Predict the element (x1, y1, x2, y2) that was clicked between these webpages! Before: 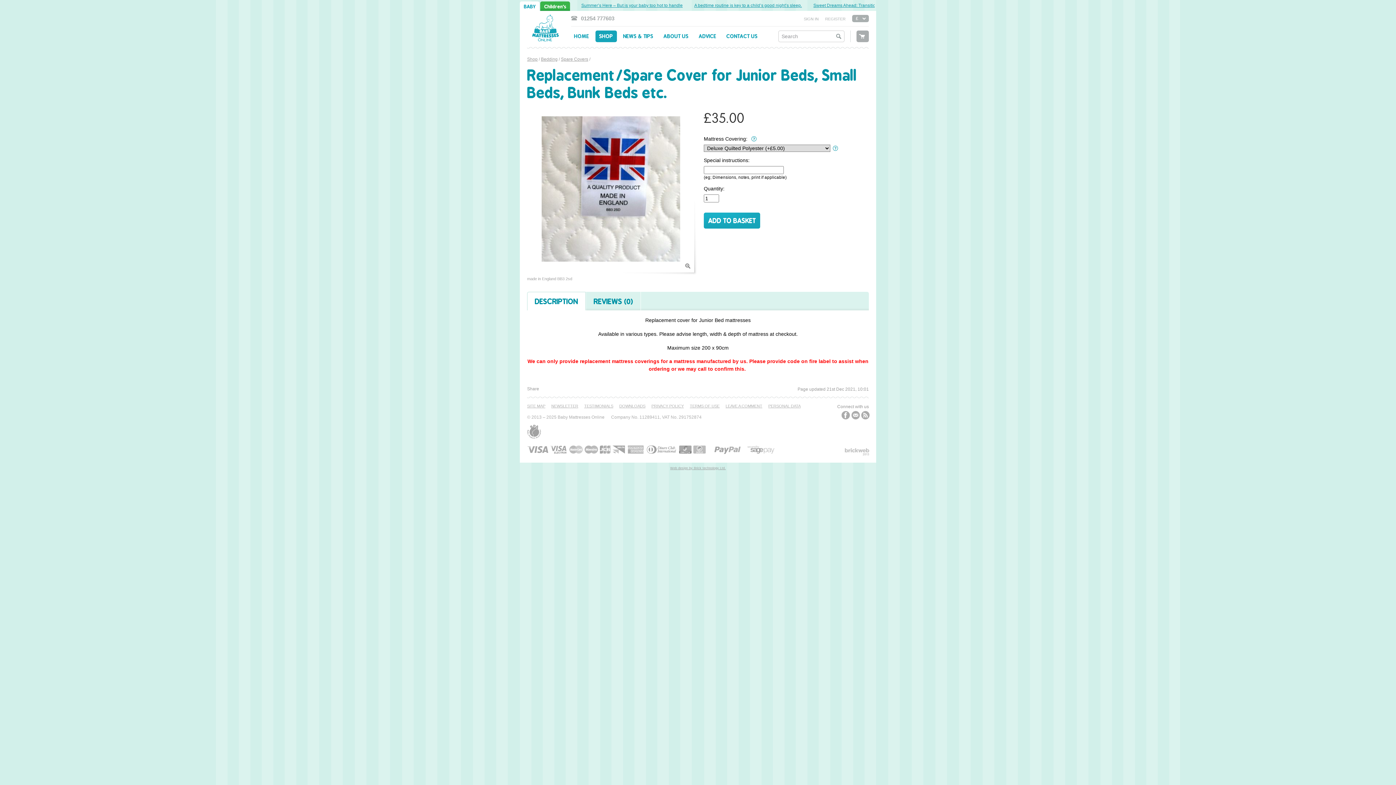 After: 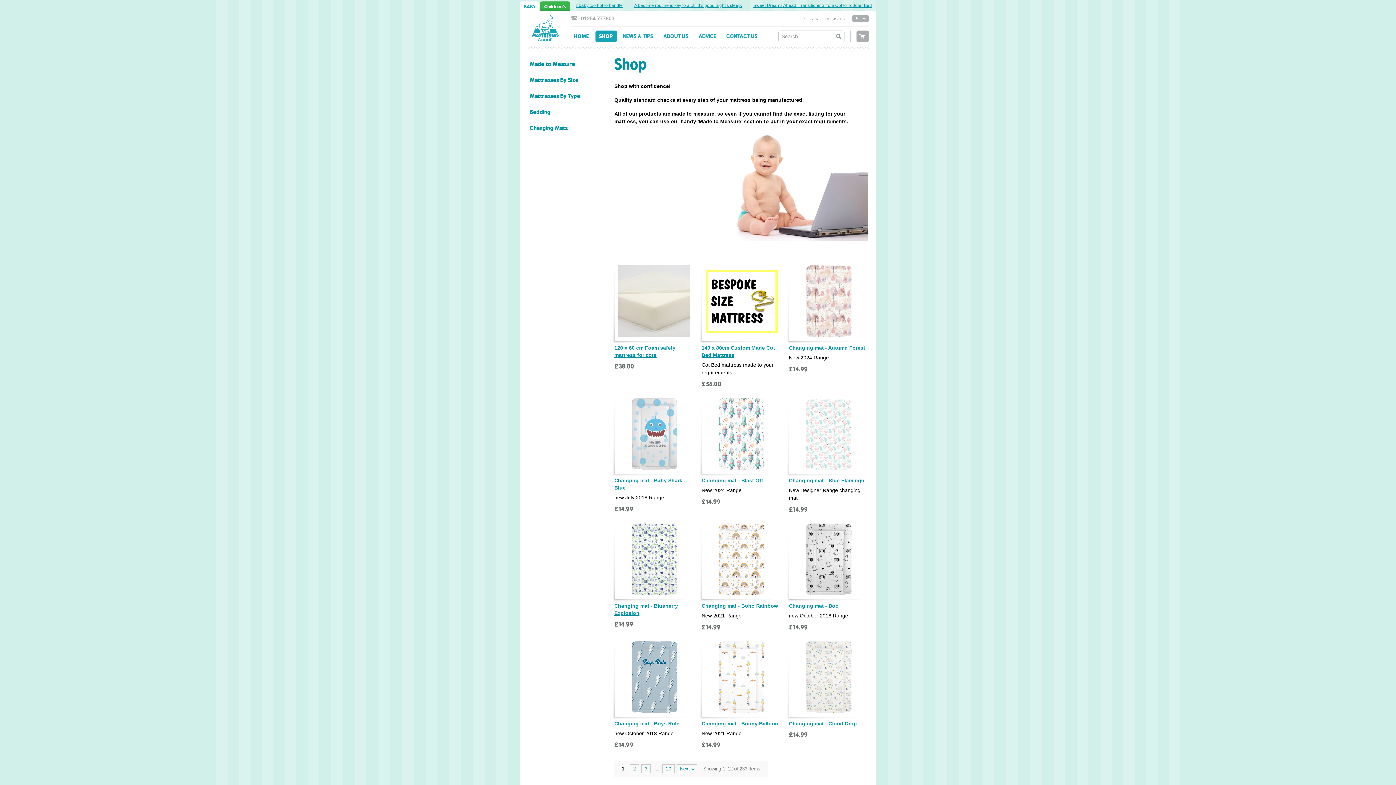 Action: label: SHOP bbox: (595, 30, 617, 42)